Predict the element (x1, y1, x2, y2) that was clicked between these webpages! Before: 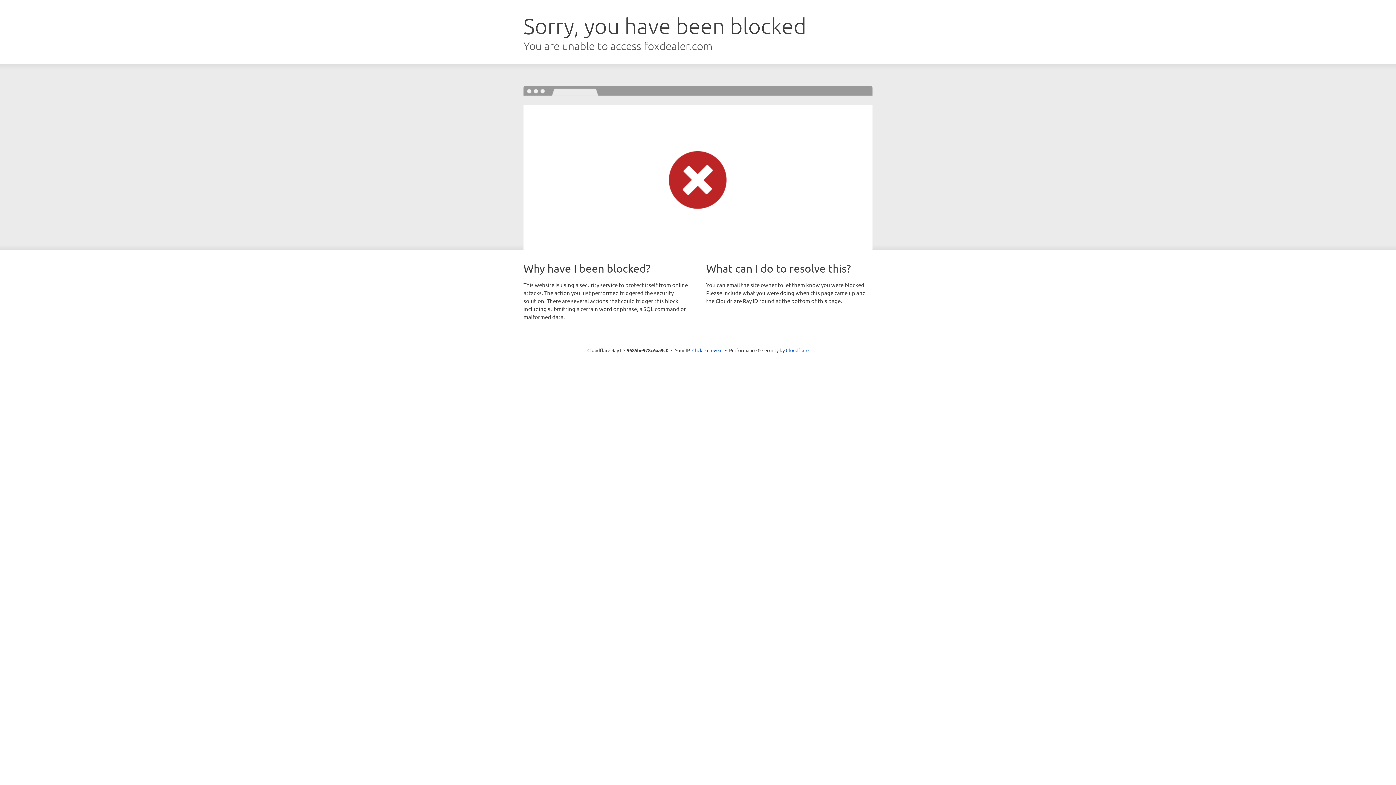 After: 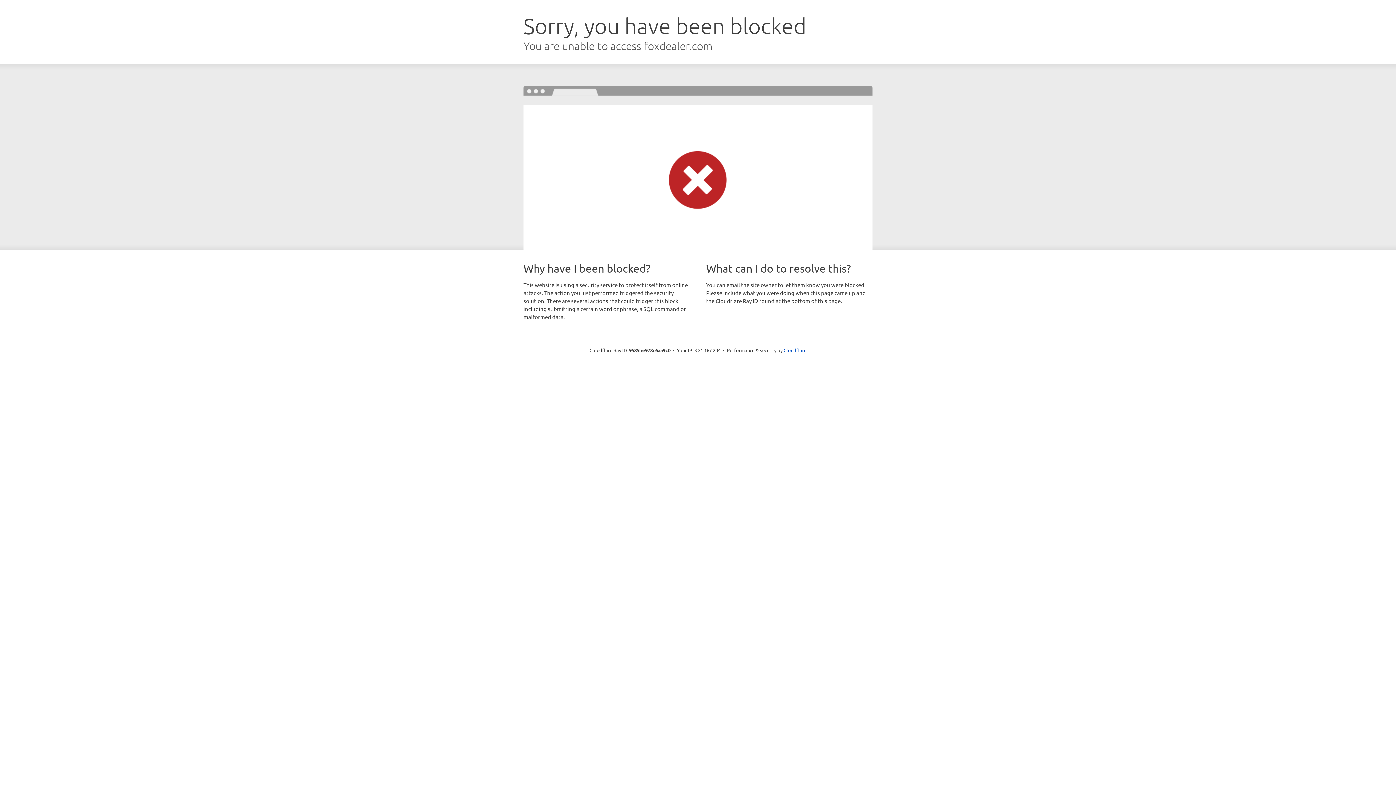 Action: label: Click to reveal bbox: (692, 346, 722, 353)